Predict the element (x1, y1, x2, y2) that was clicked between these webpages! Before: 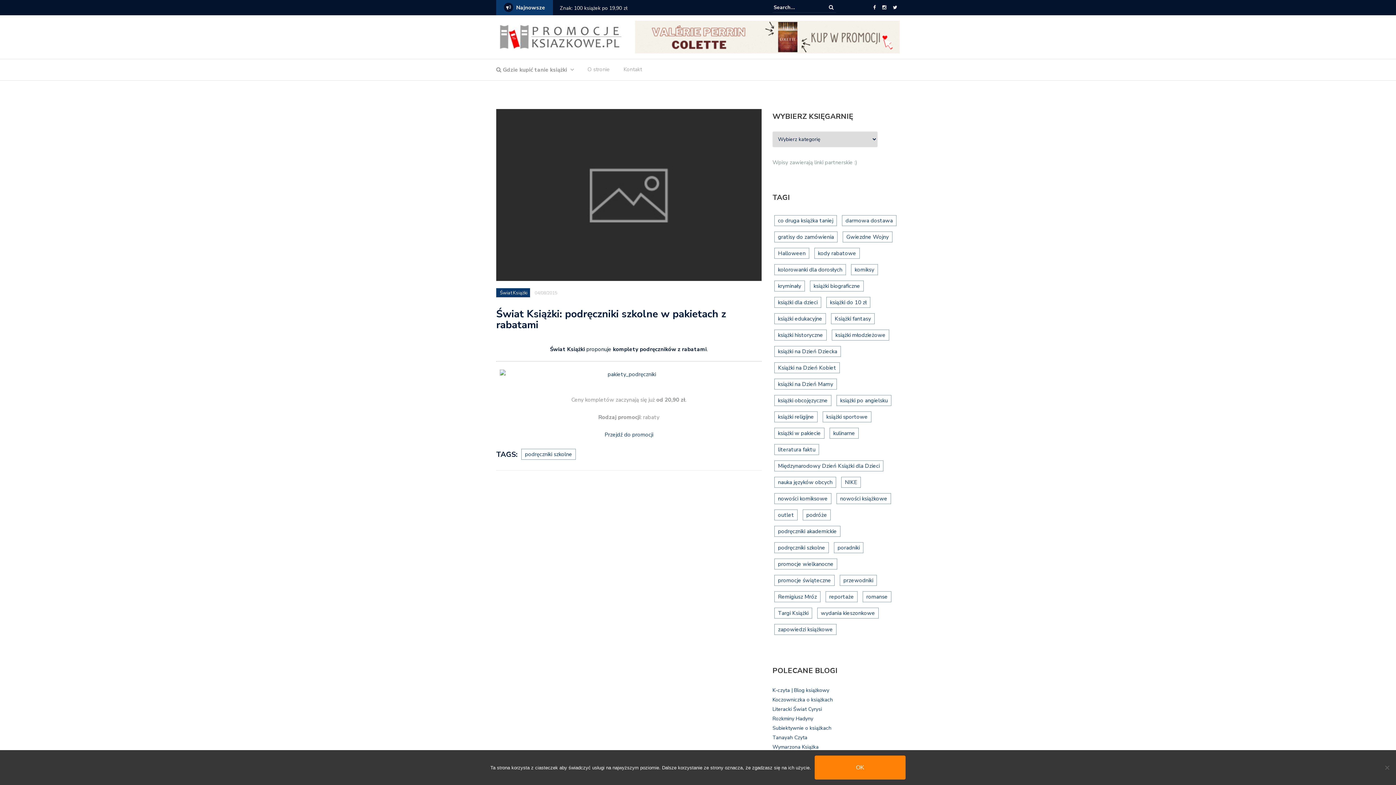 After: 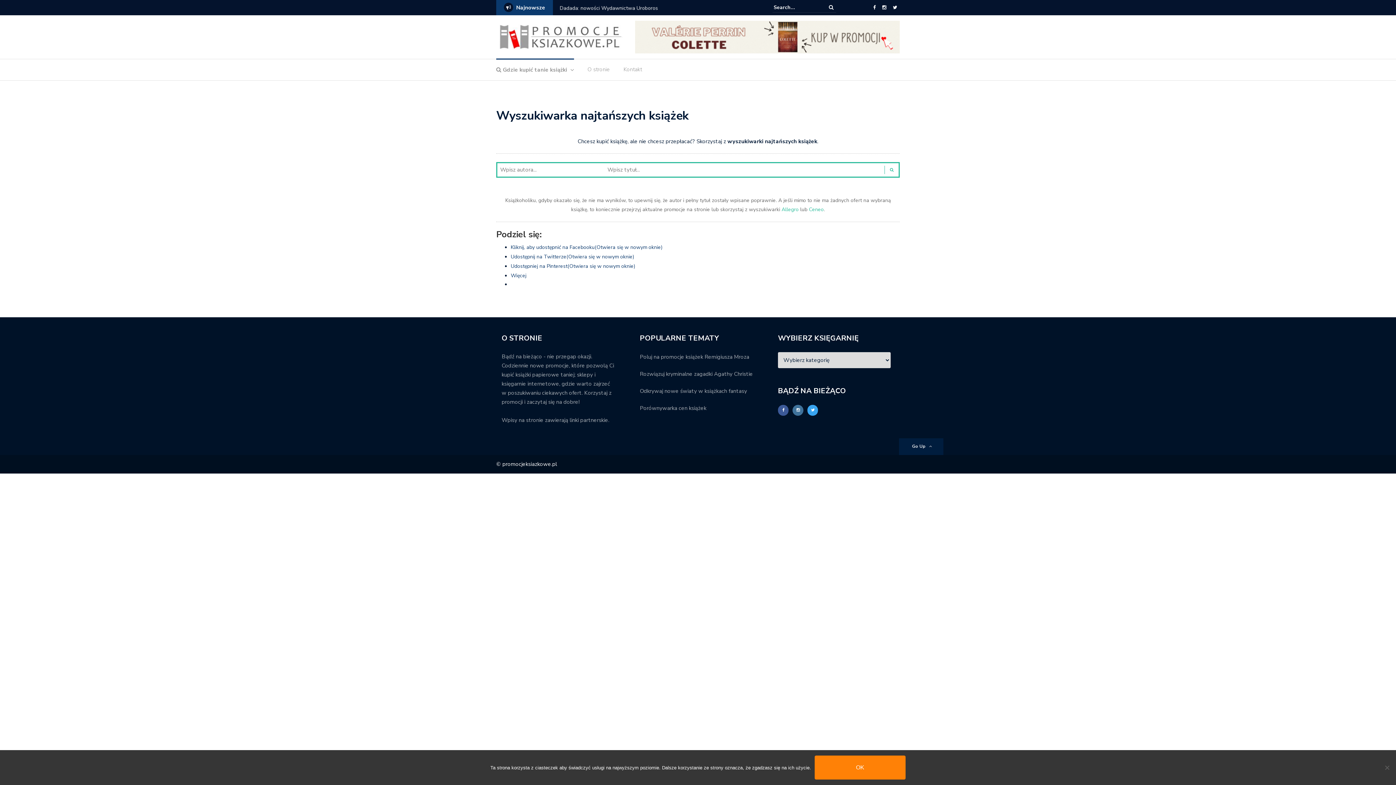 Action: bbox: (496, 65, 567, 78) label:  Gdzie kupić tanie książki